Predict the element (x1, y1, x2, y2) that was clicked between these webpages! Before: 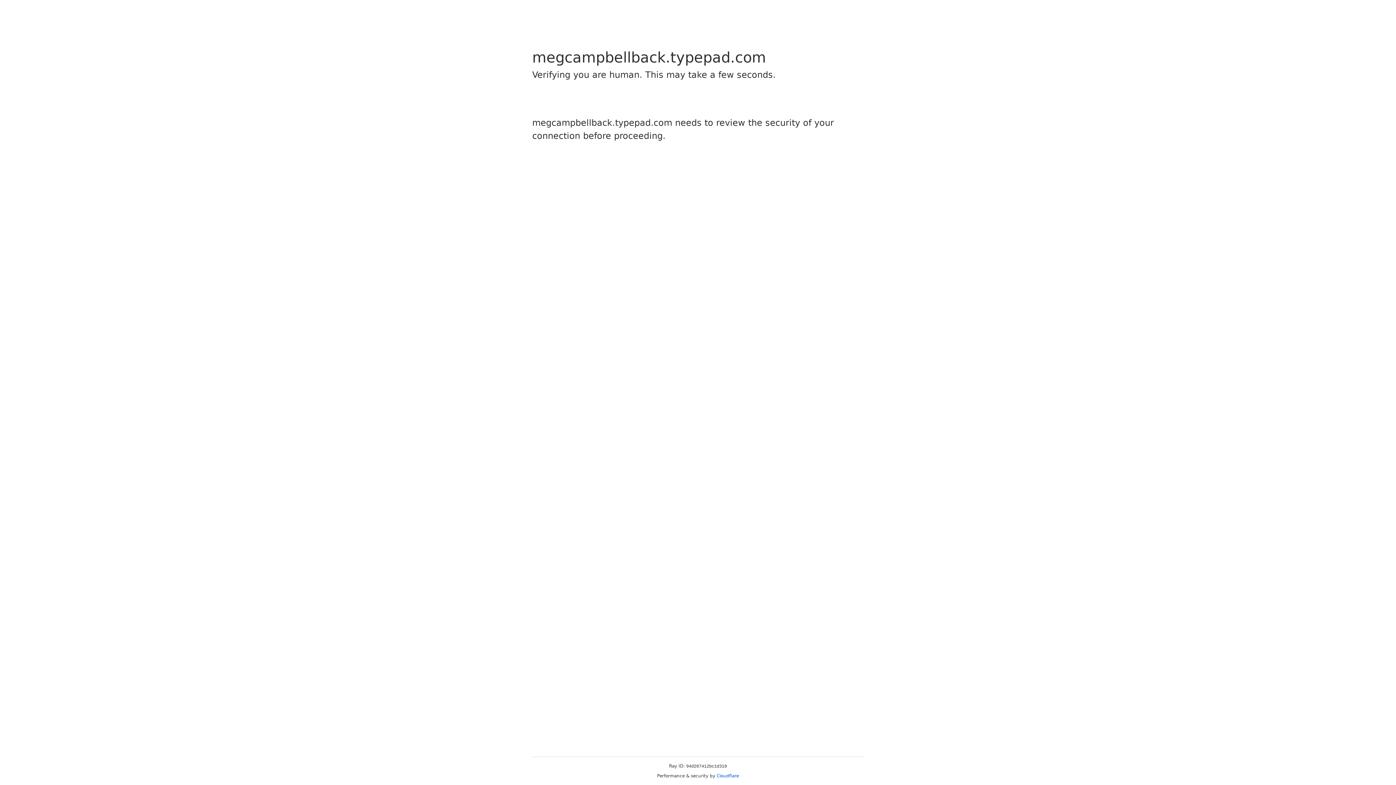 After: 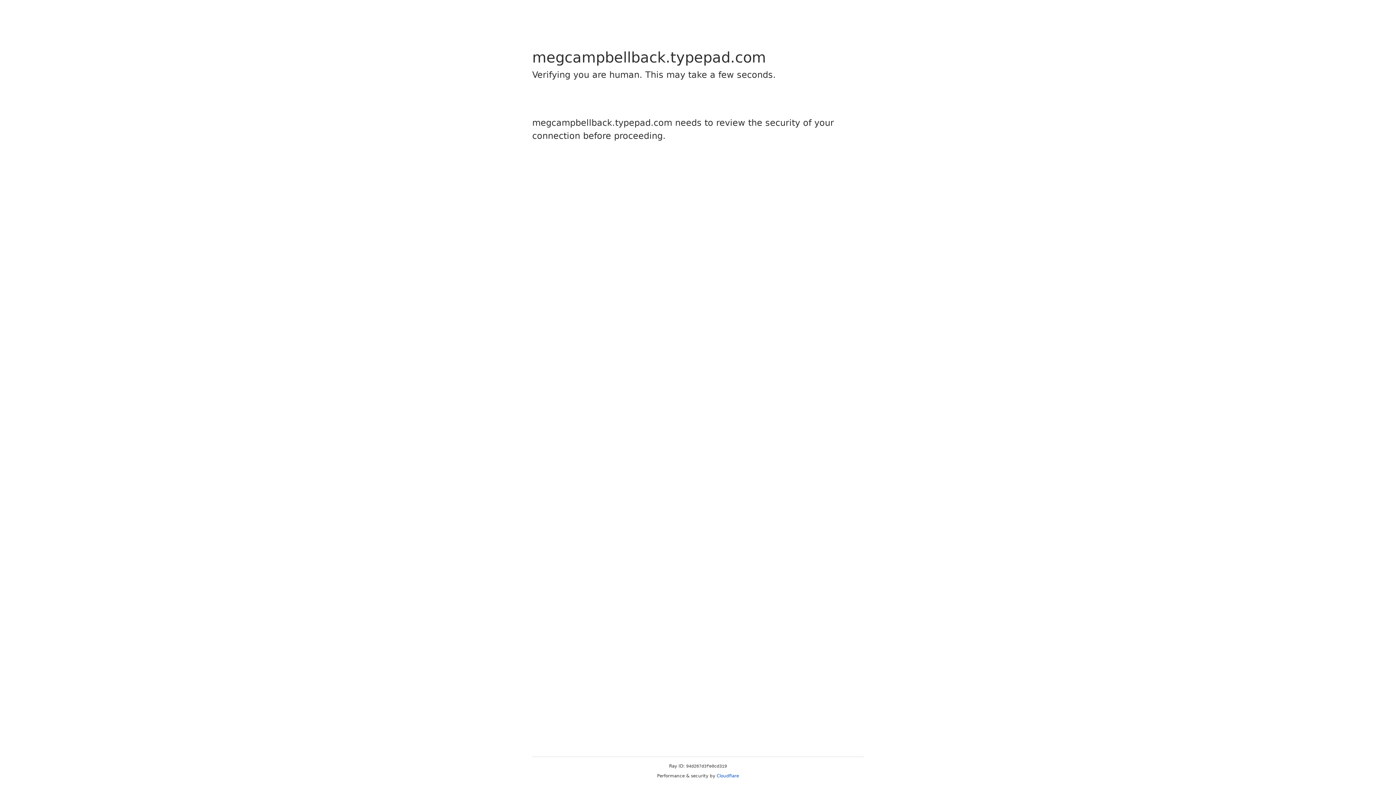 Action: bbox: (716, 773, 739, 778) label: Cloudflare